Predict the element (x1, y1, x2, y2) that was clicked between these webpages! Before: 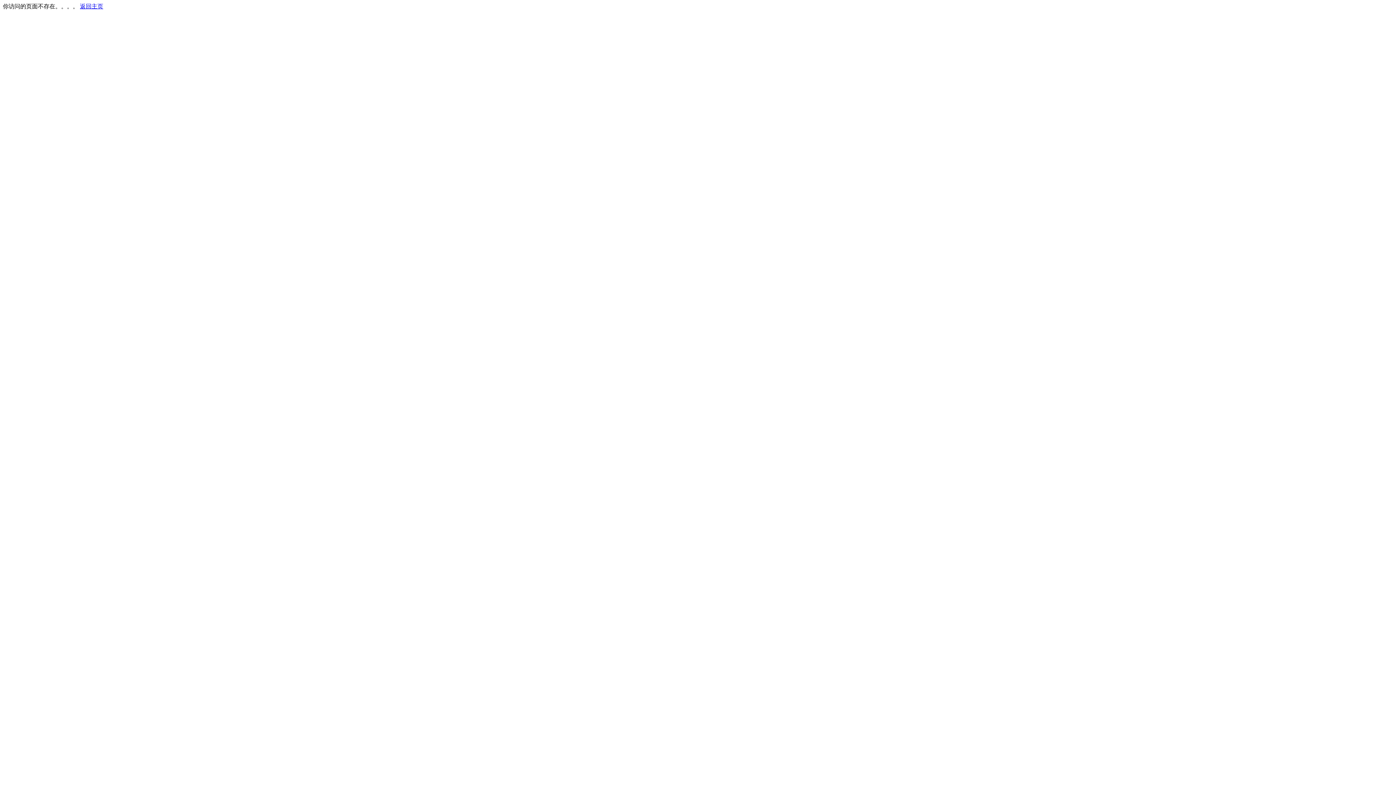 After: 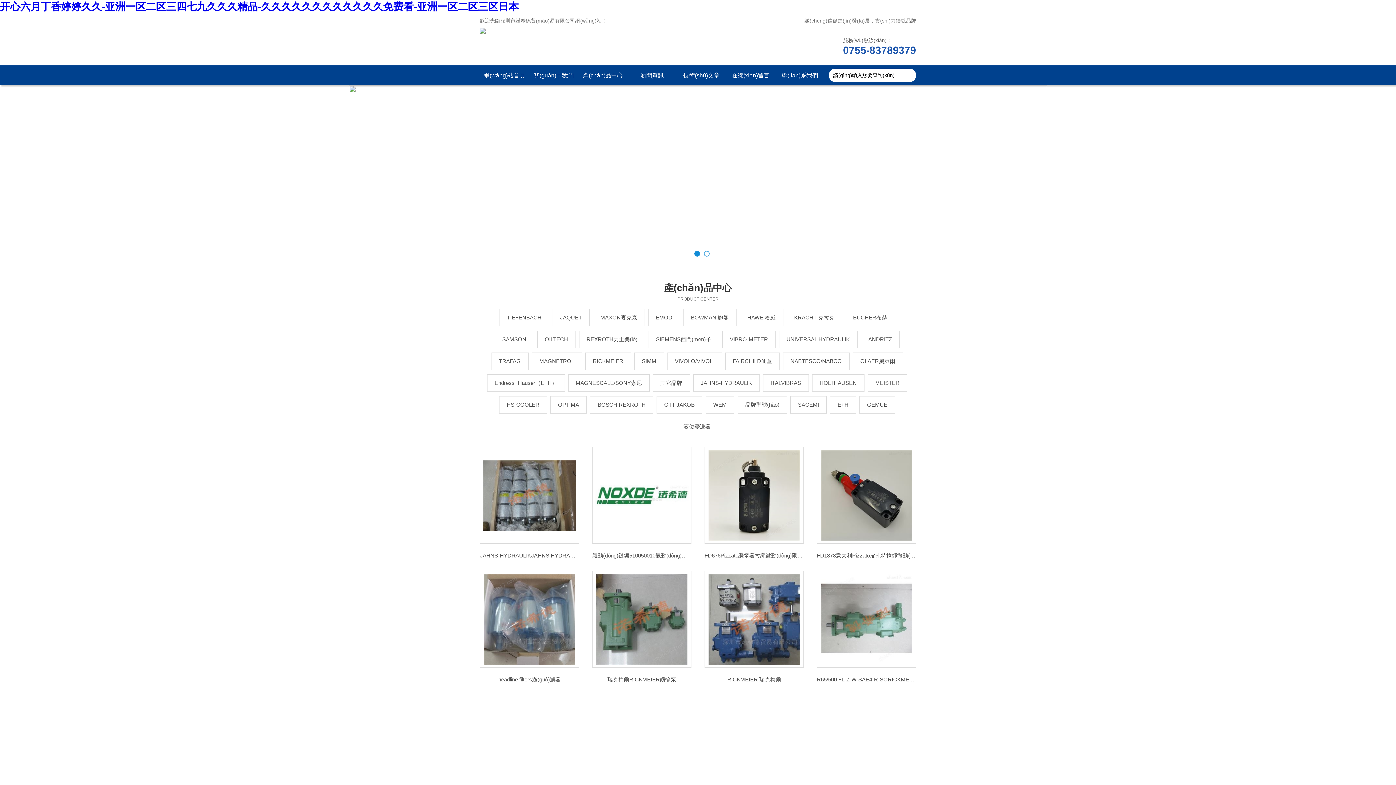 Action: label: 返回主页 bbox: (80, 3, 103, 9)